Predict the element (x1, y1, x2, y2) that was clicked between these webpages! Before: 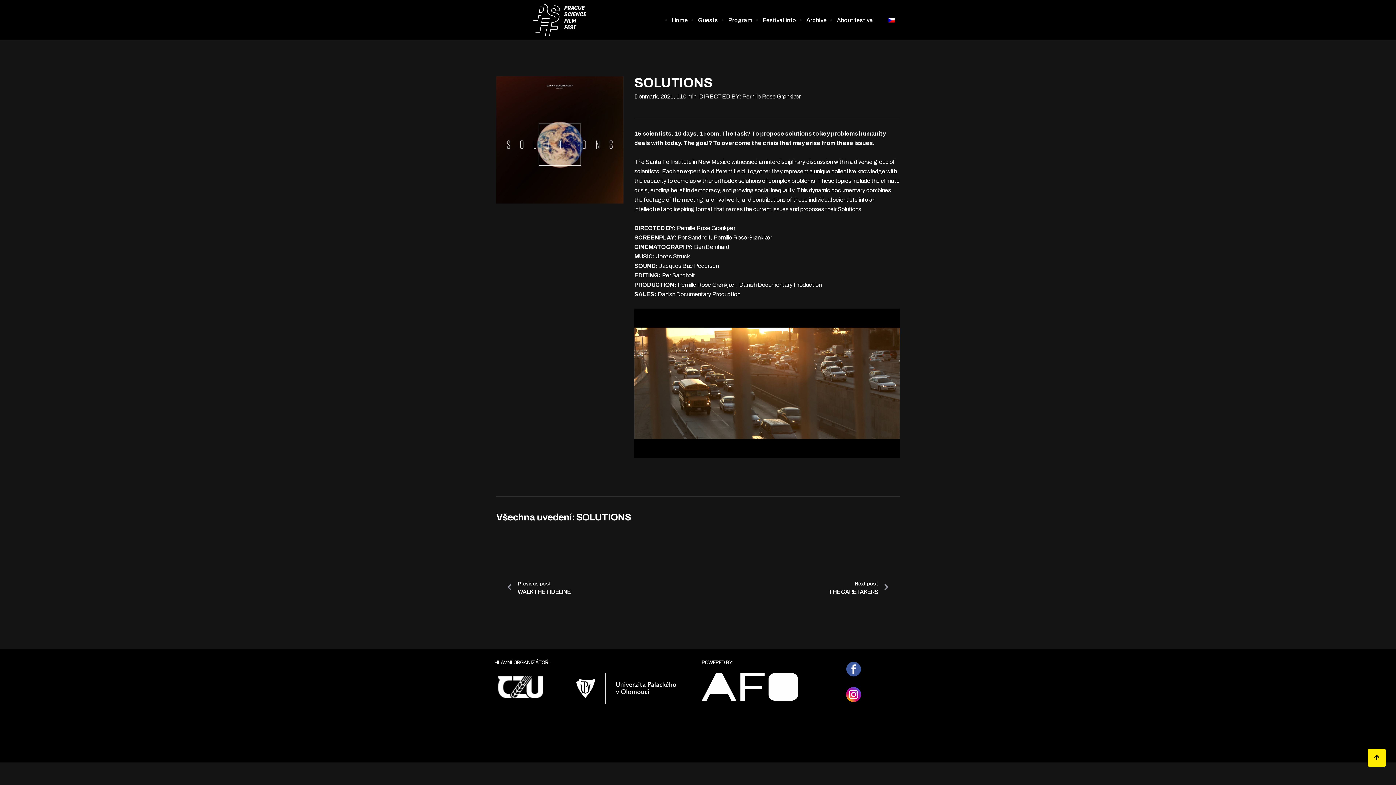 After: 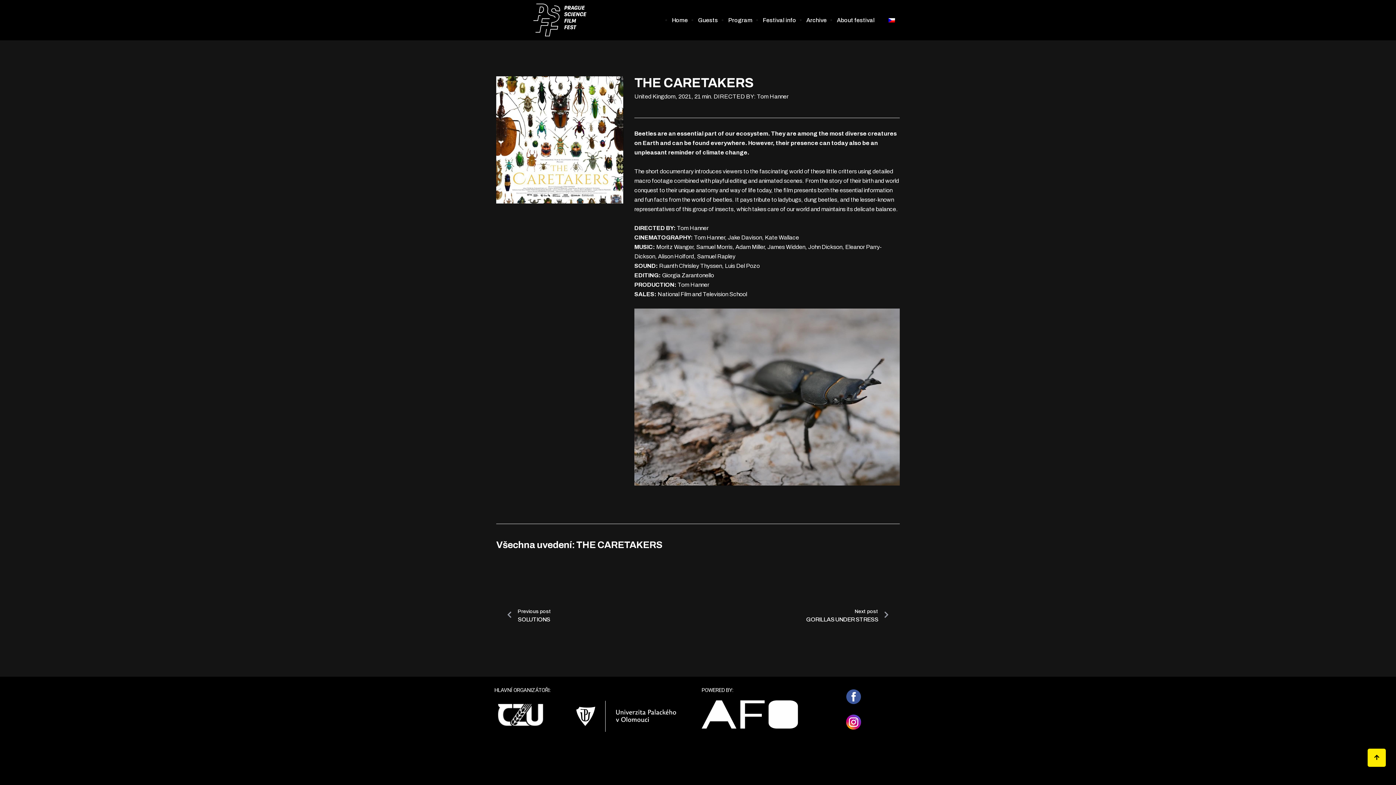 Action: bbox: (700, 572, 900, 602) label: Next post
THE CARETAKERS